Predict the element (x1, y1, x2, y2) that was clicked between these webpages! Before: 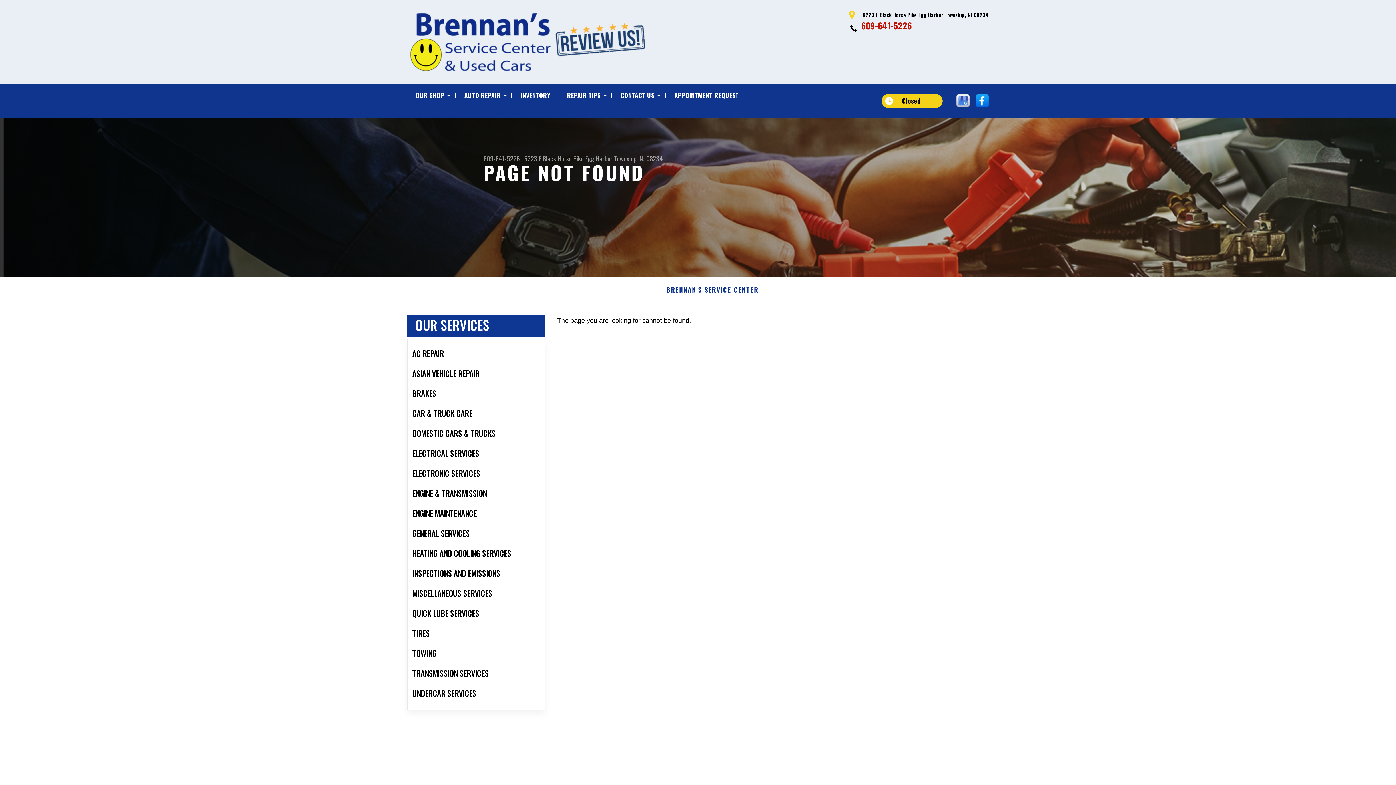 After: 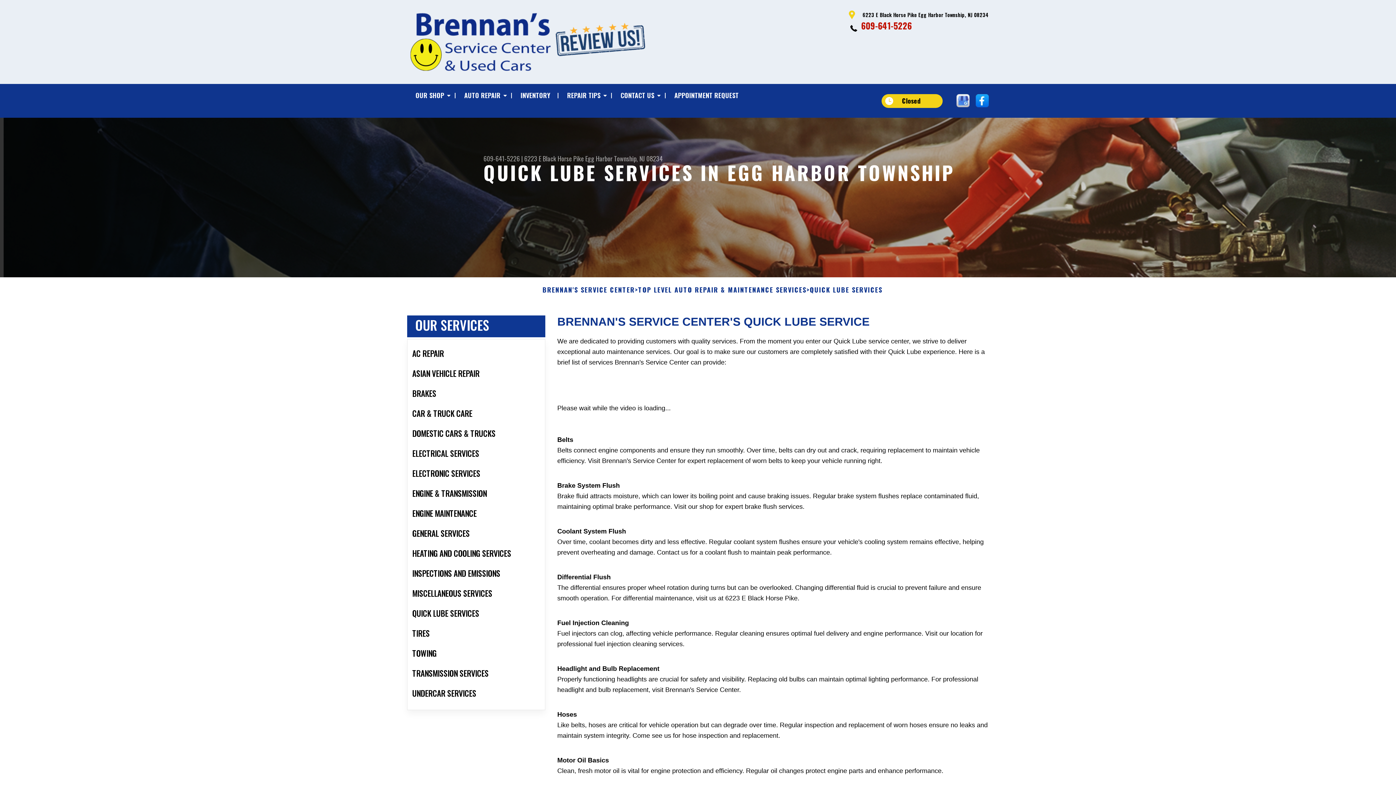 Action: label: QUICK LUBE SERVICES bbox: (407, 603, 545, 623)